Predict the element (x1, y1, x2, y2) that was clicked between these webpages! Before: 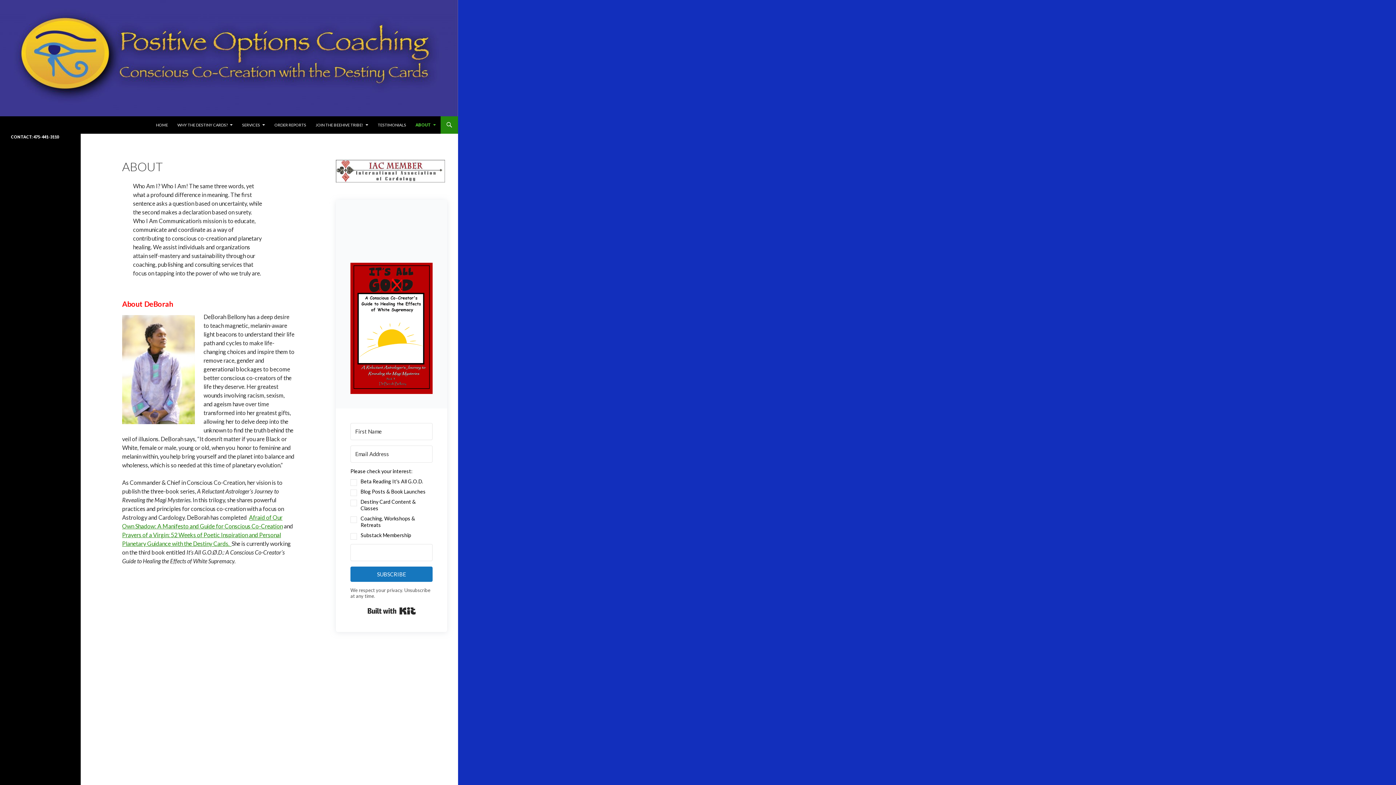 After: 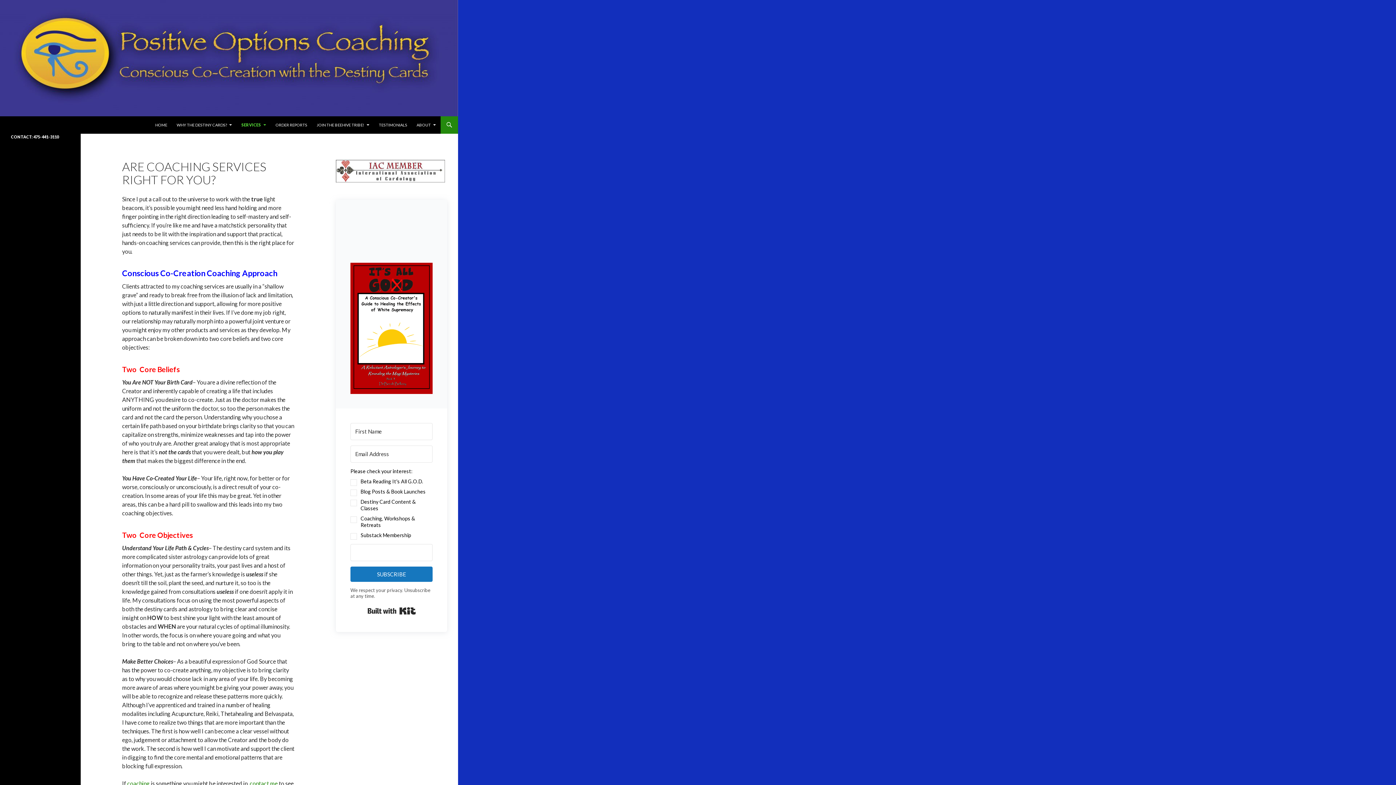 Action: label: SERVICES bbox: (237, 116, 269, 133)